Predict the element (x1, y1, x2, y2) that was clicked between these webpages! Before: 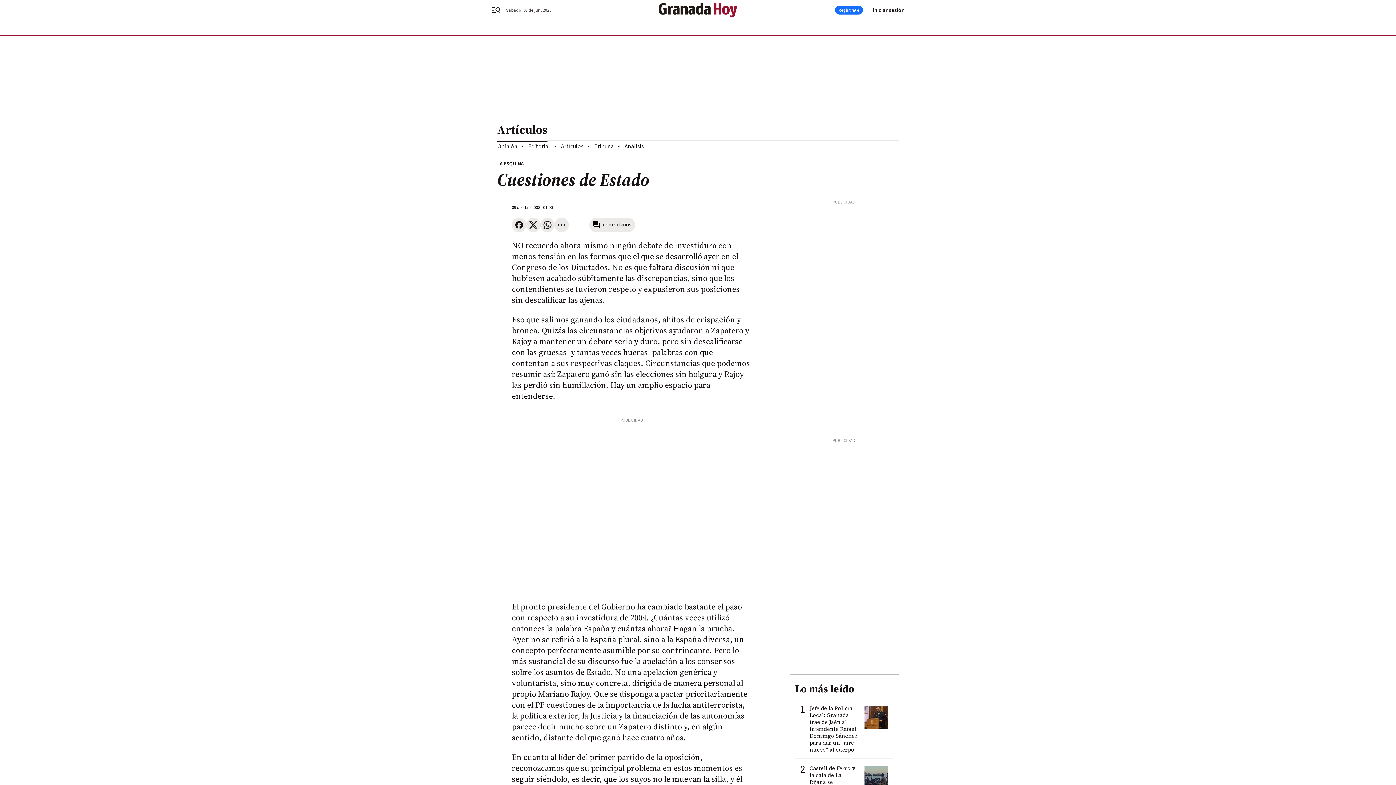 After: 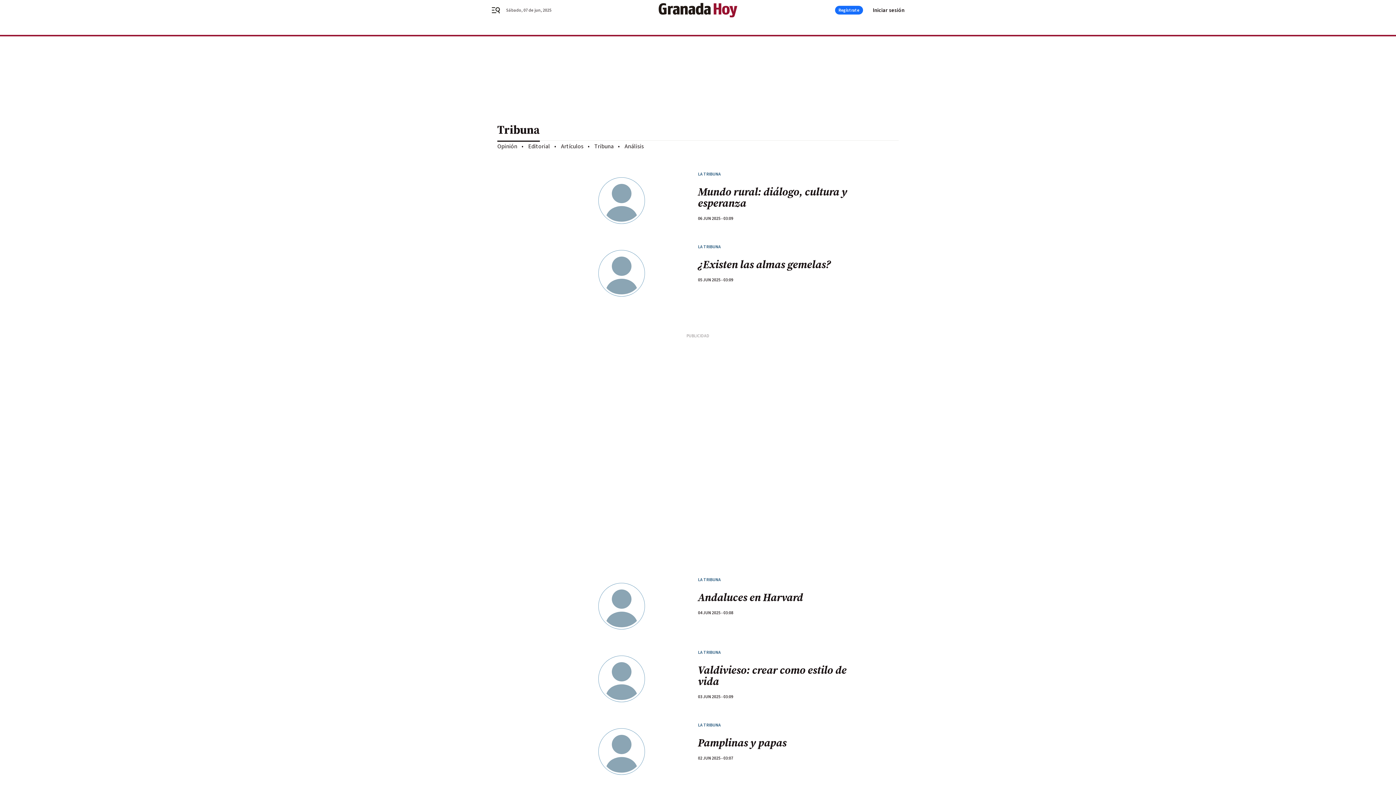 Action: bbox: (594, 142, 613, 150) label: Tribuna